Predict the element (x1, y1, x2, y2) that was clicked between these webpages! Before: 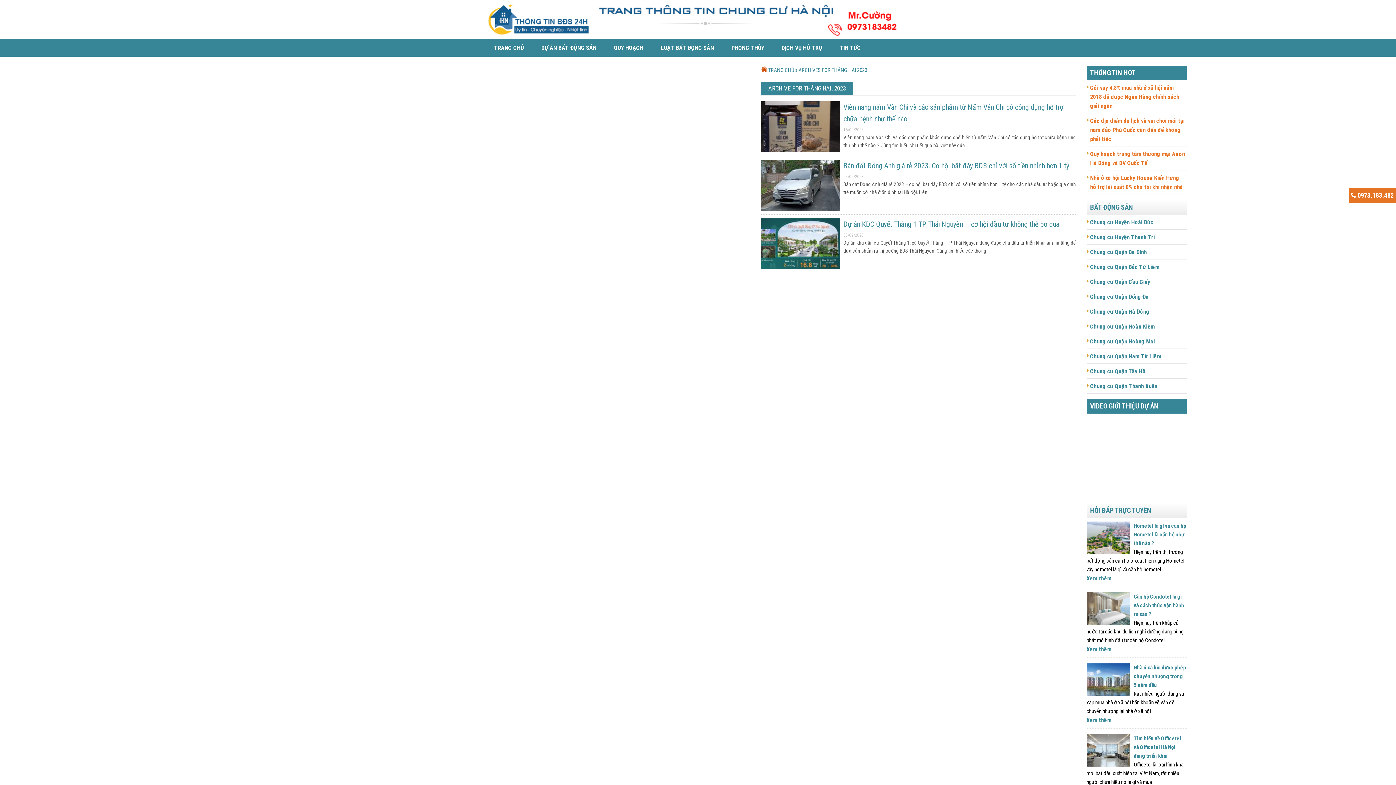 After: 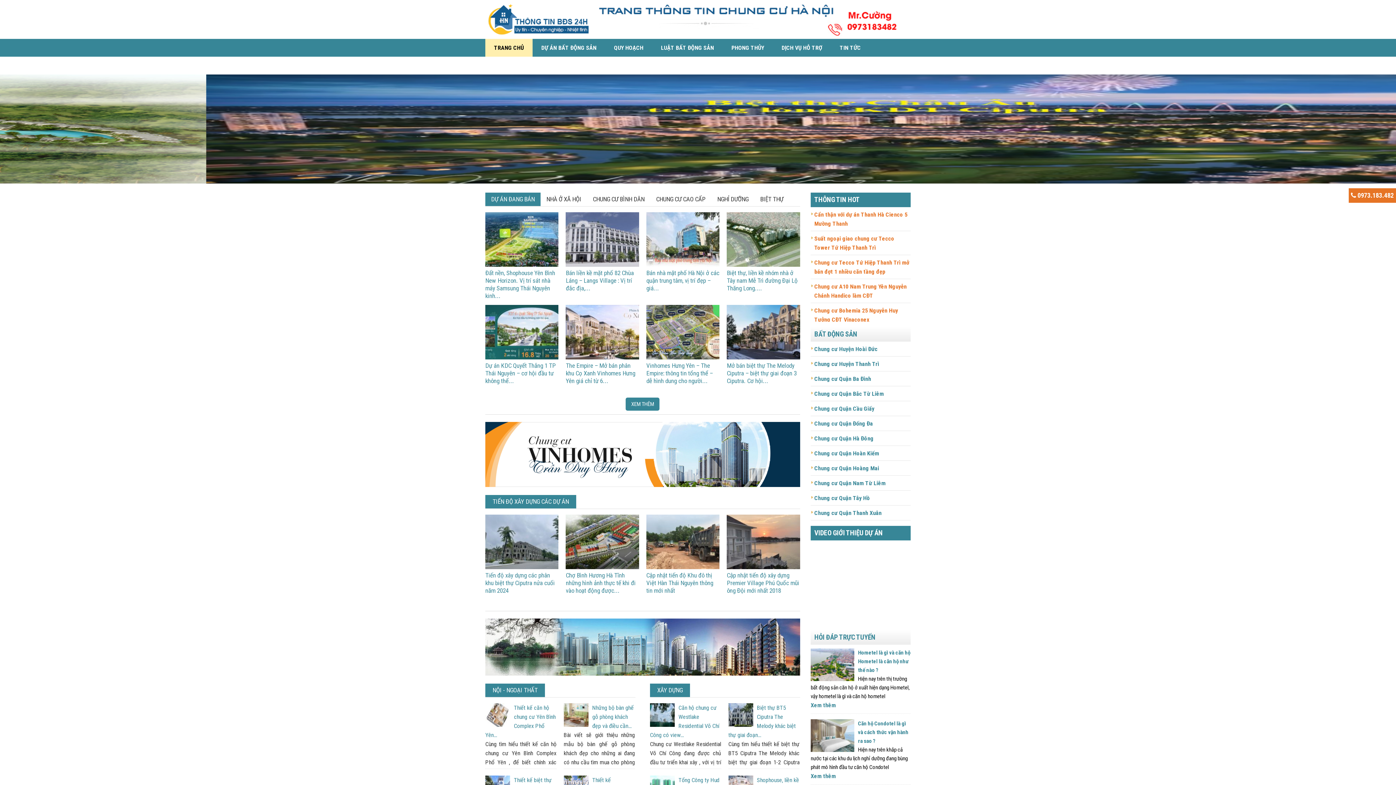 Action: bbox: (485, 31, 907, 38)